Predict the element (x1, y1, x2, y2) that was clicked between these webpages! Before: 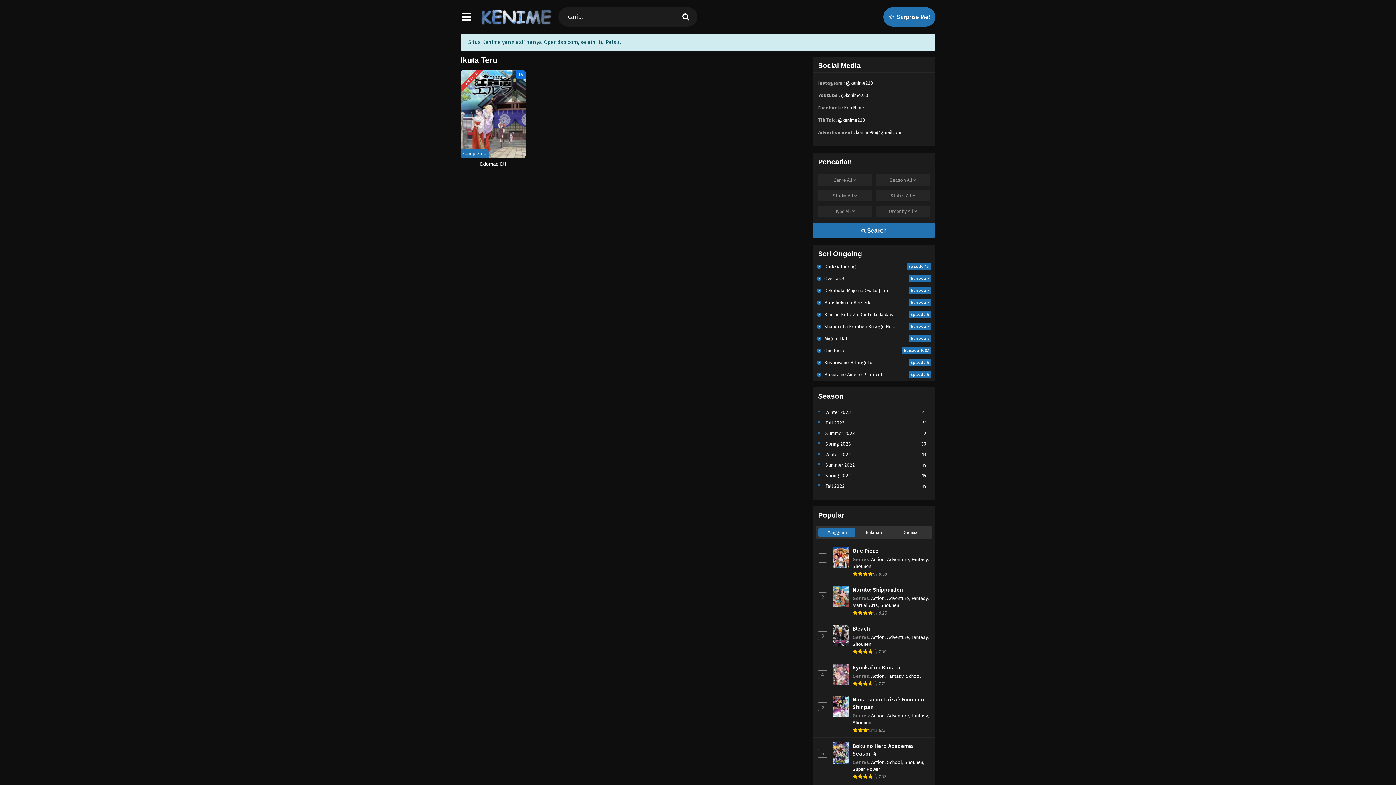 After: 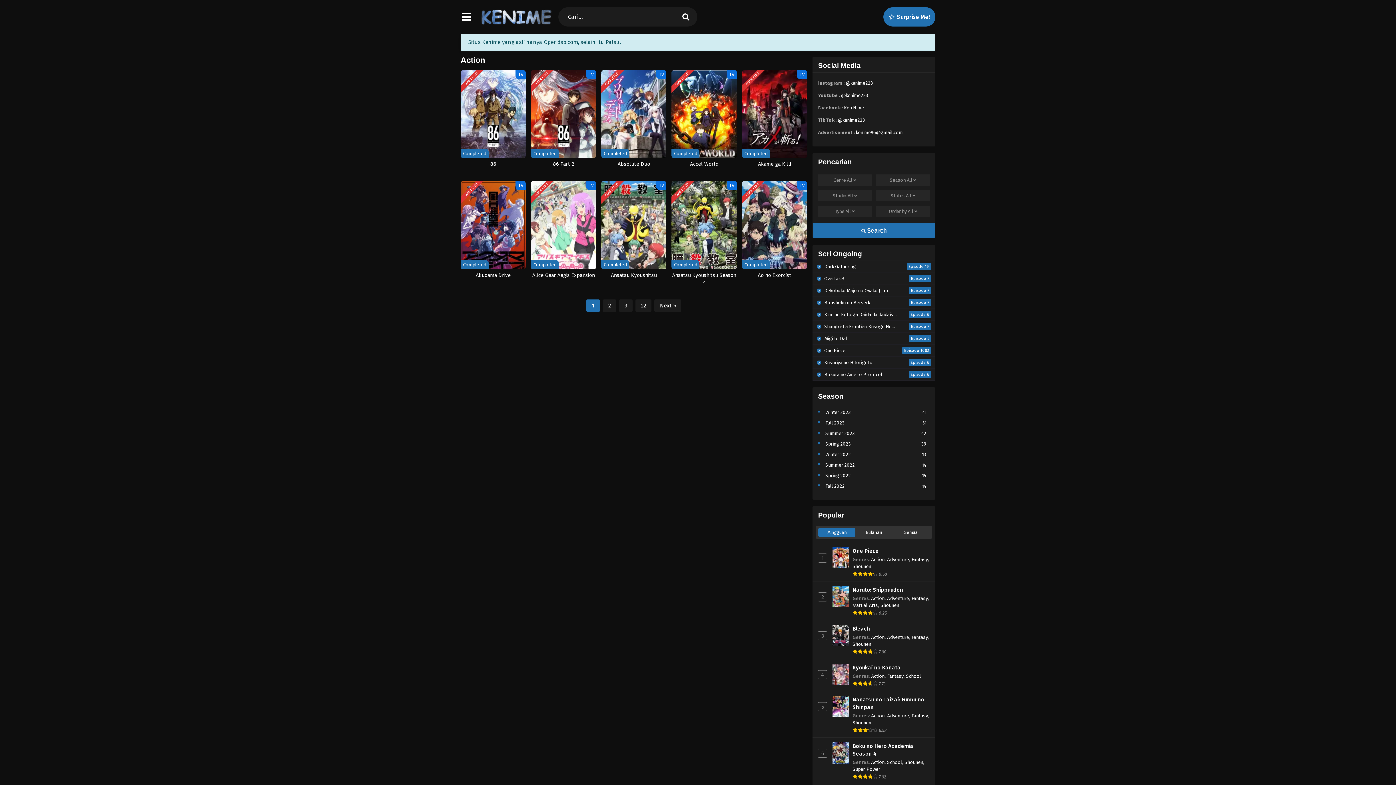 Action: bbox: (871, 713, 884, 718) label: Action